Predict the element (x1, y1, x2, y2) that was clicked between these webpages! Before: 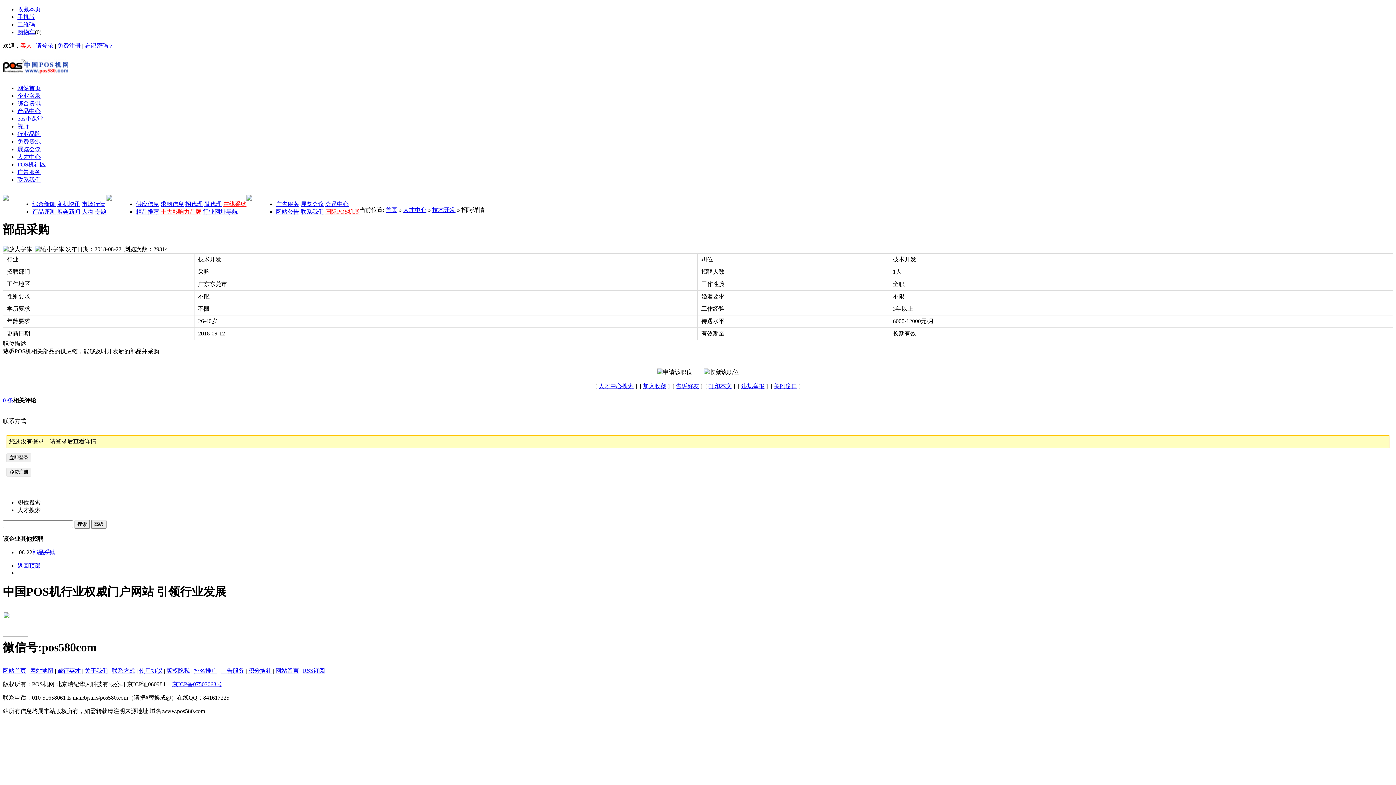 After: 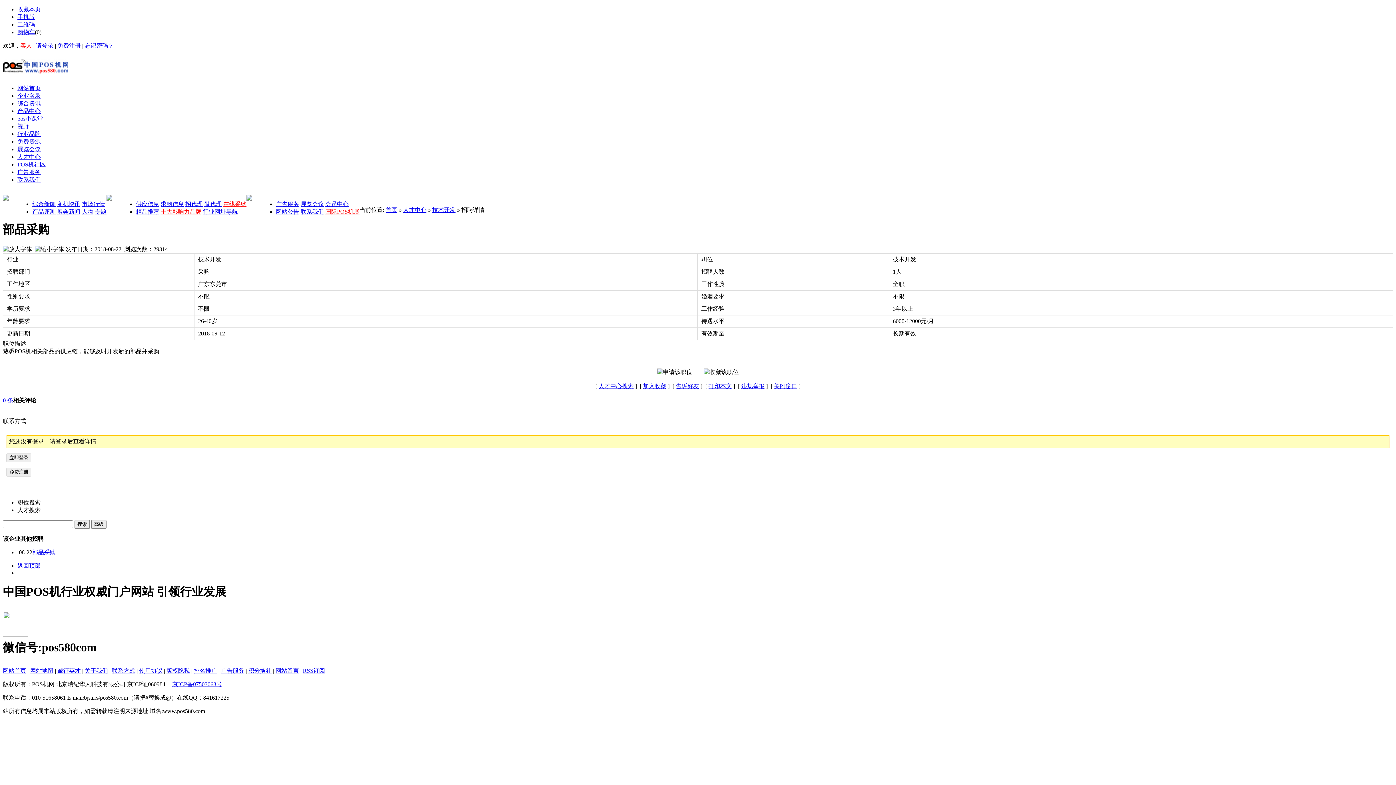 Action: label: POS机社区 bbox: (17, 161, 45, 167)